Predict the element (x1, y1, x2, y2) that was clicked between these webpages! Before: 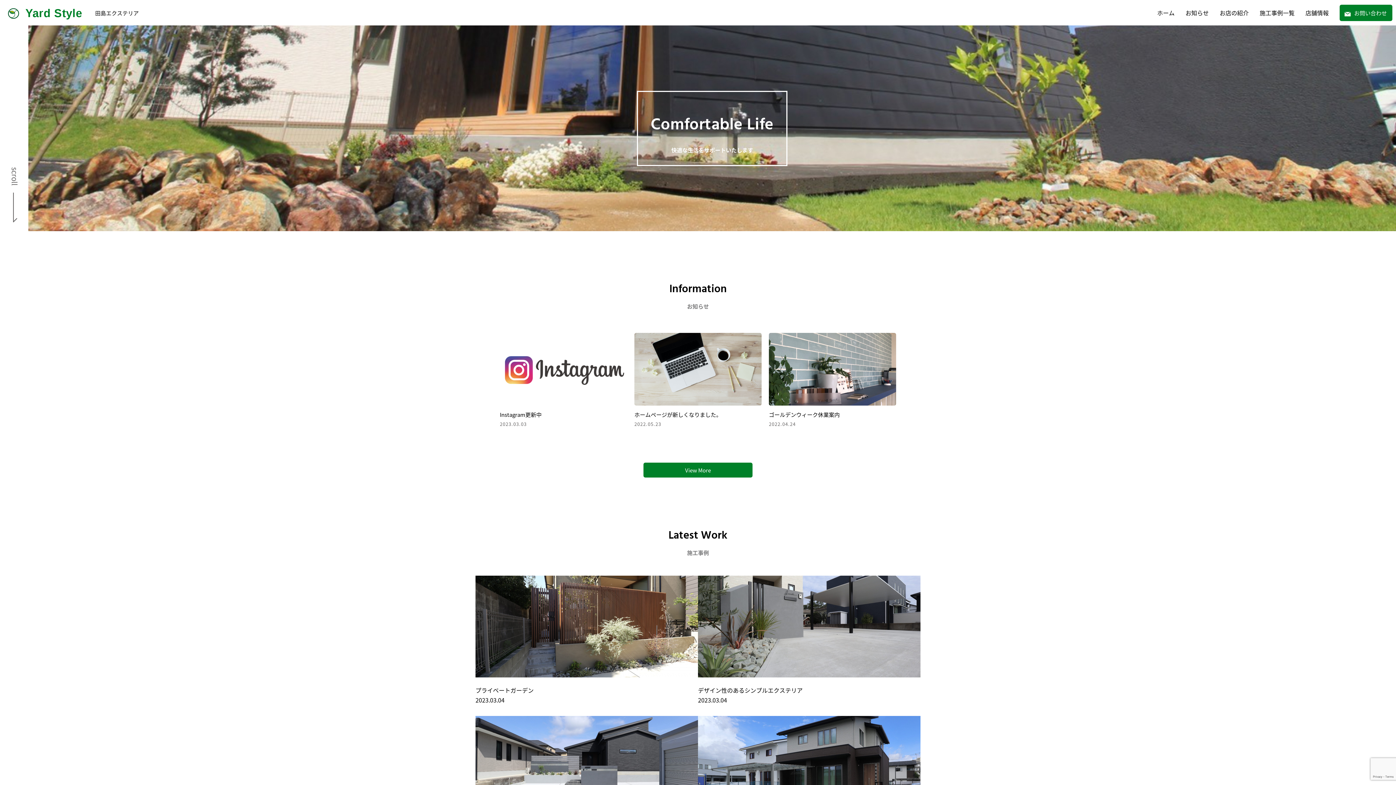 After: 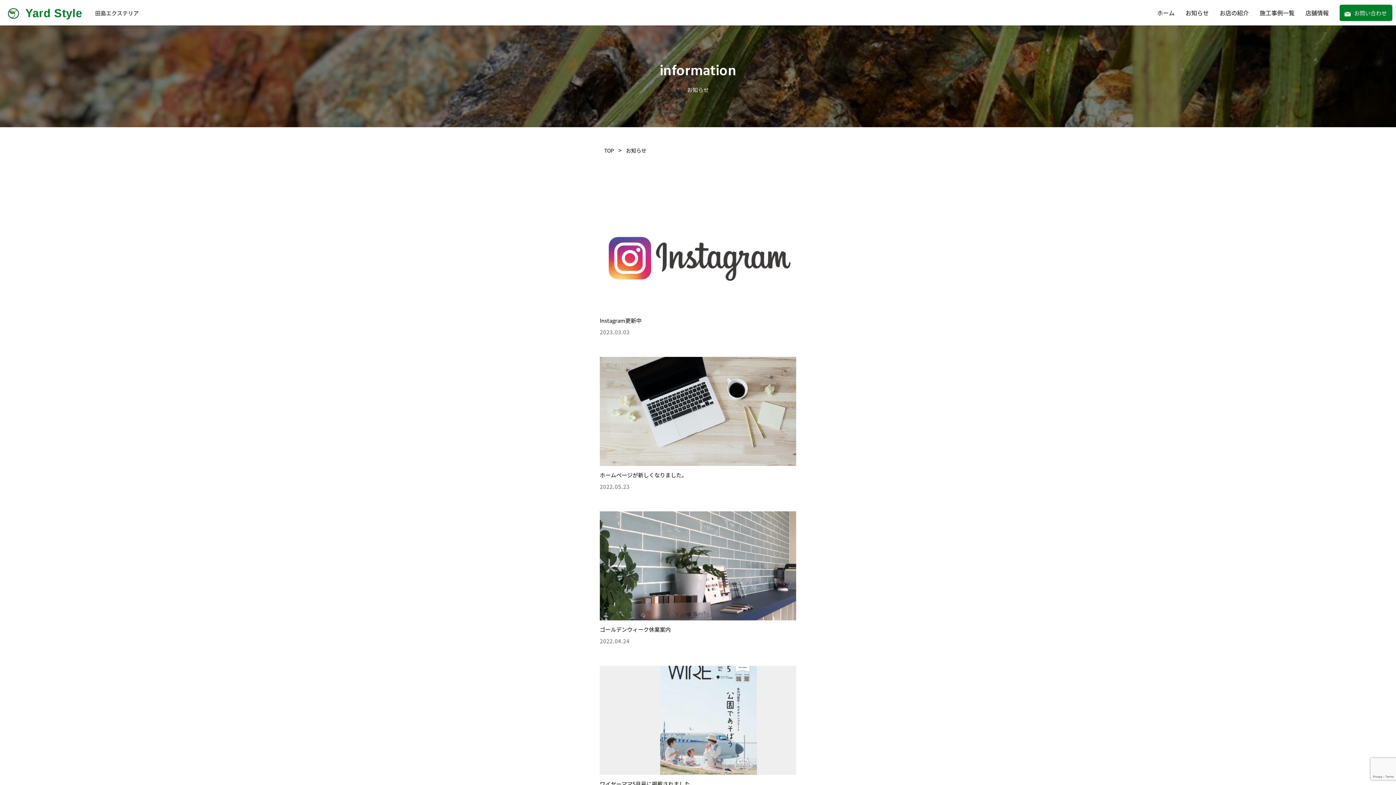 Action: label: お知らせ bbox: (1185, 8, 1215, 16)